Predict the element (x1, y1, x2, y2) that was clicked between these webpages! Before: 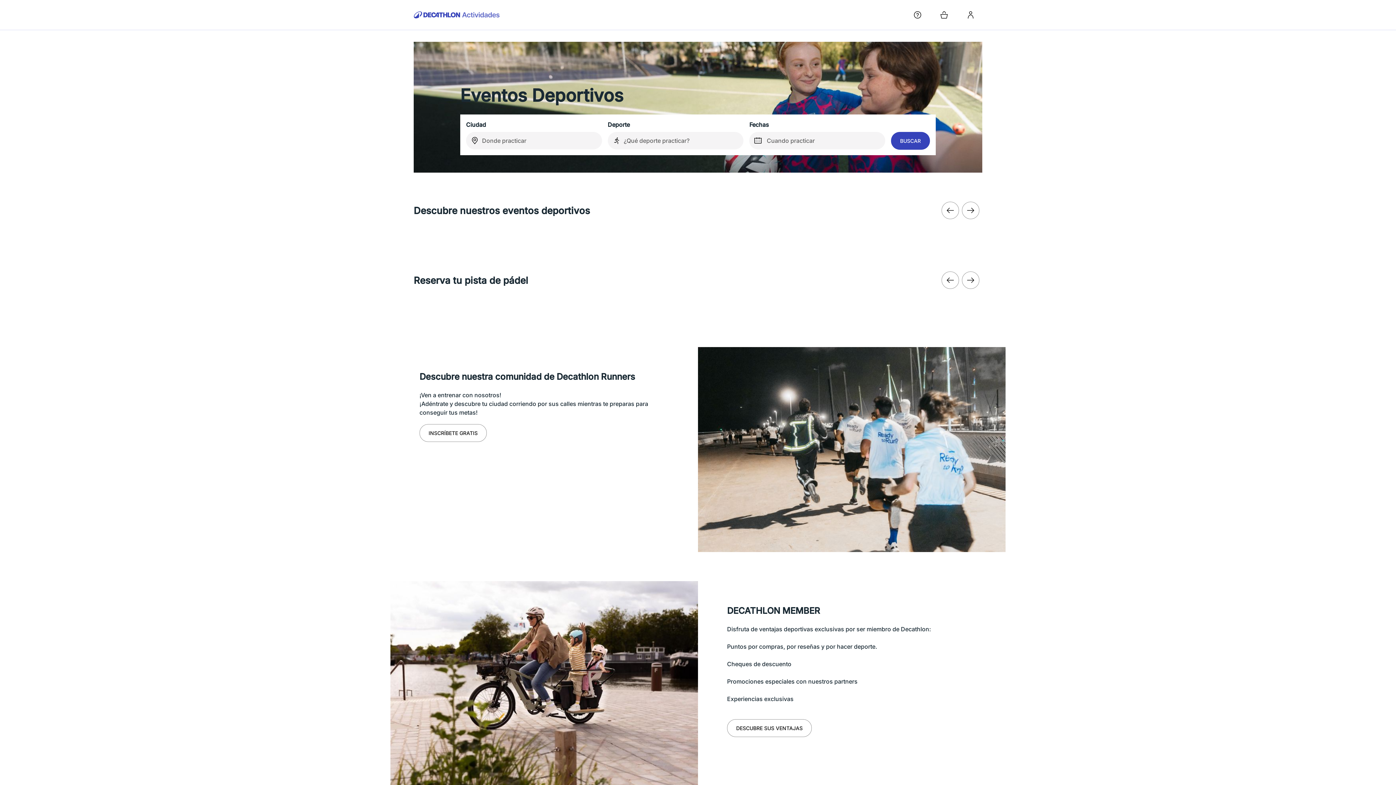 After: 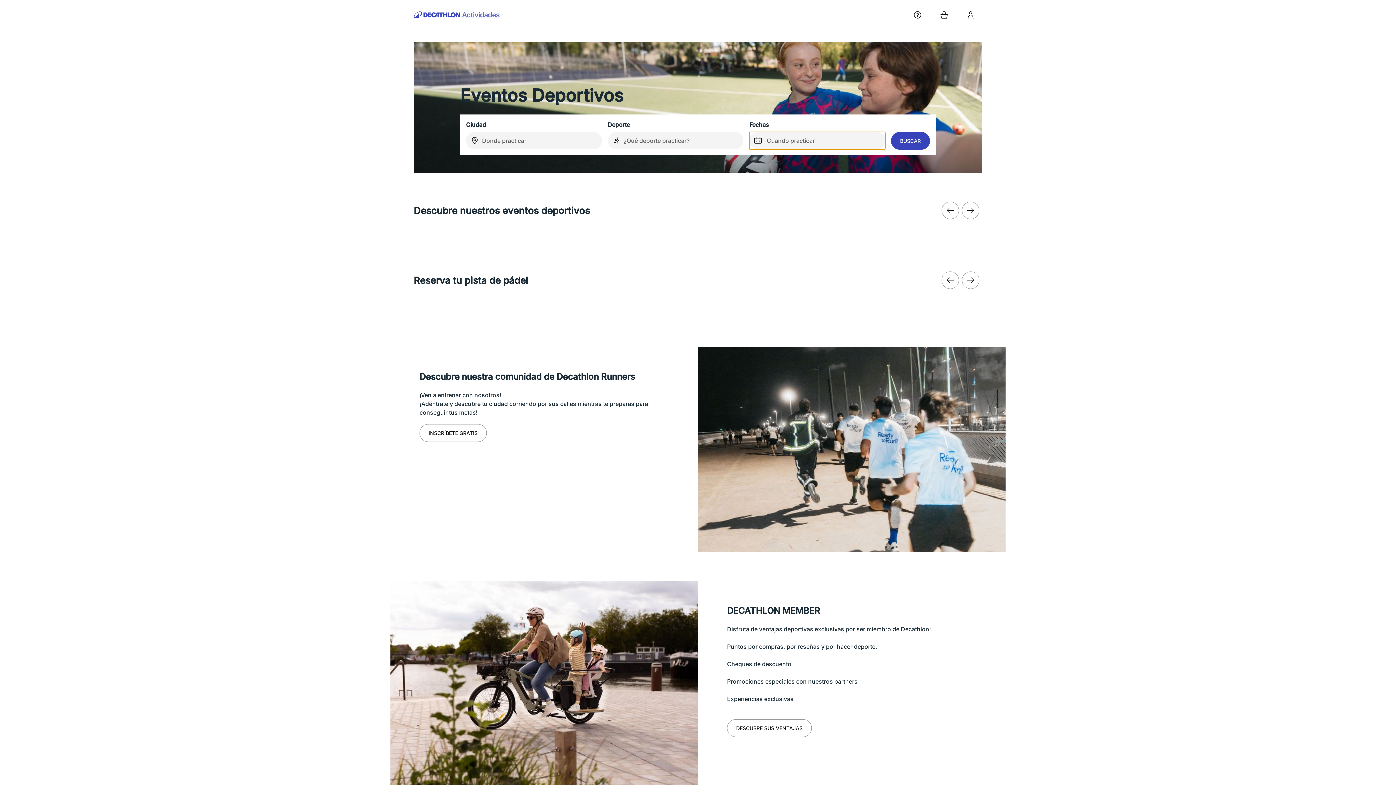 Action: label: false bbox: (749, 132, 885, 149)